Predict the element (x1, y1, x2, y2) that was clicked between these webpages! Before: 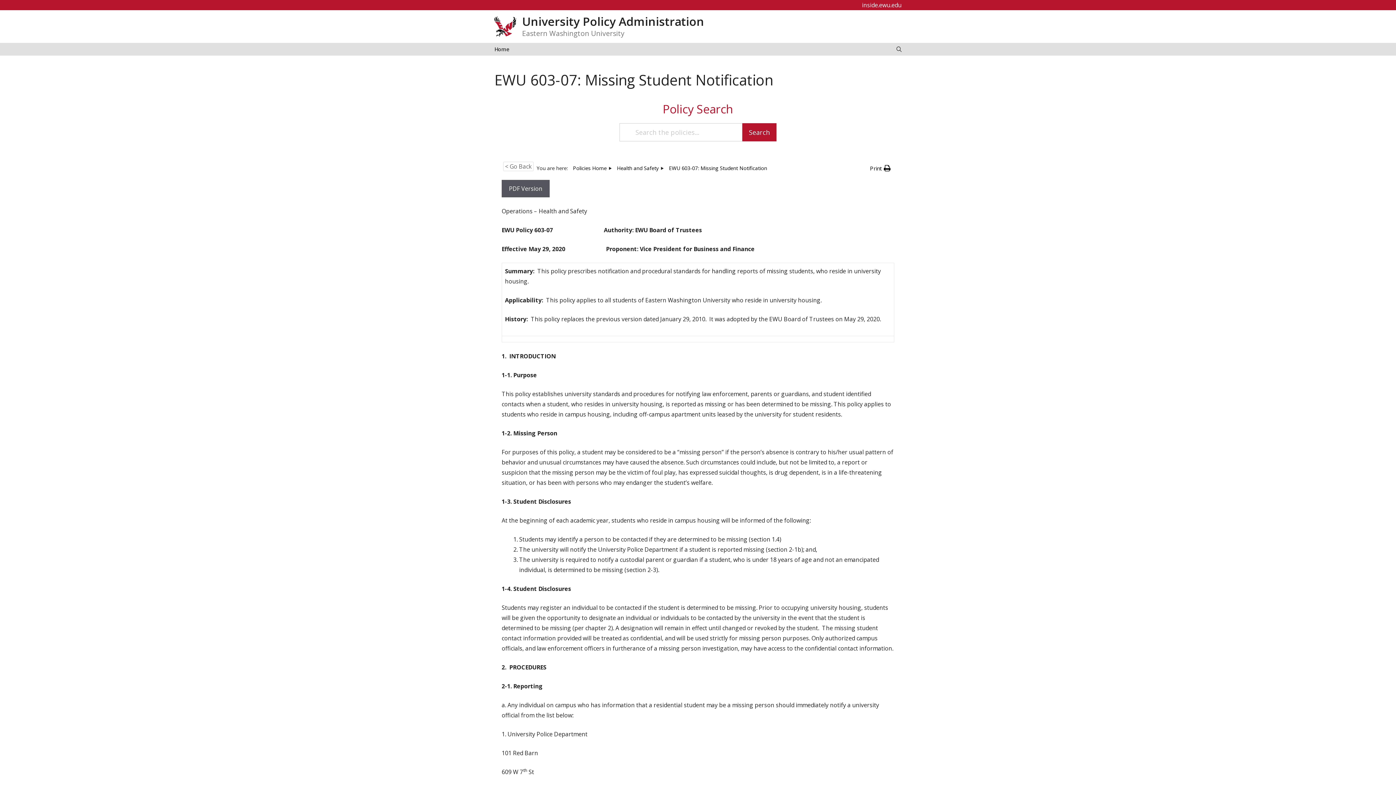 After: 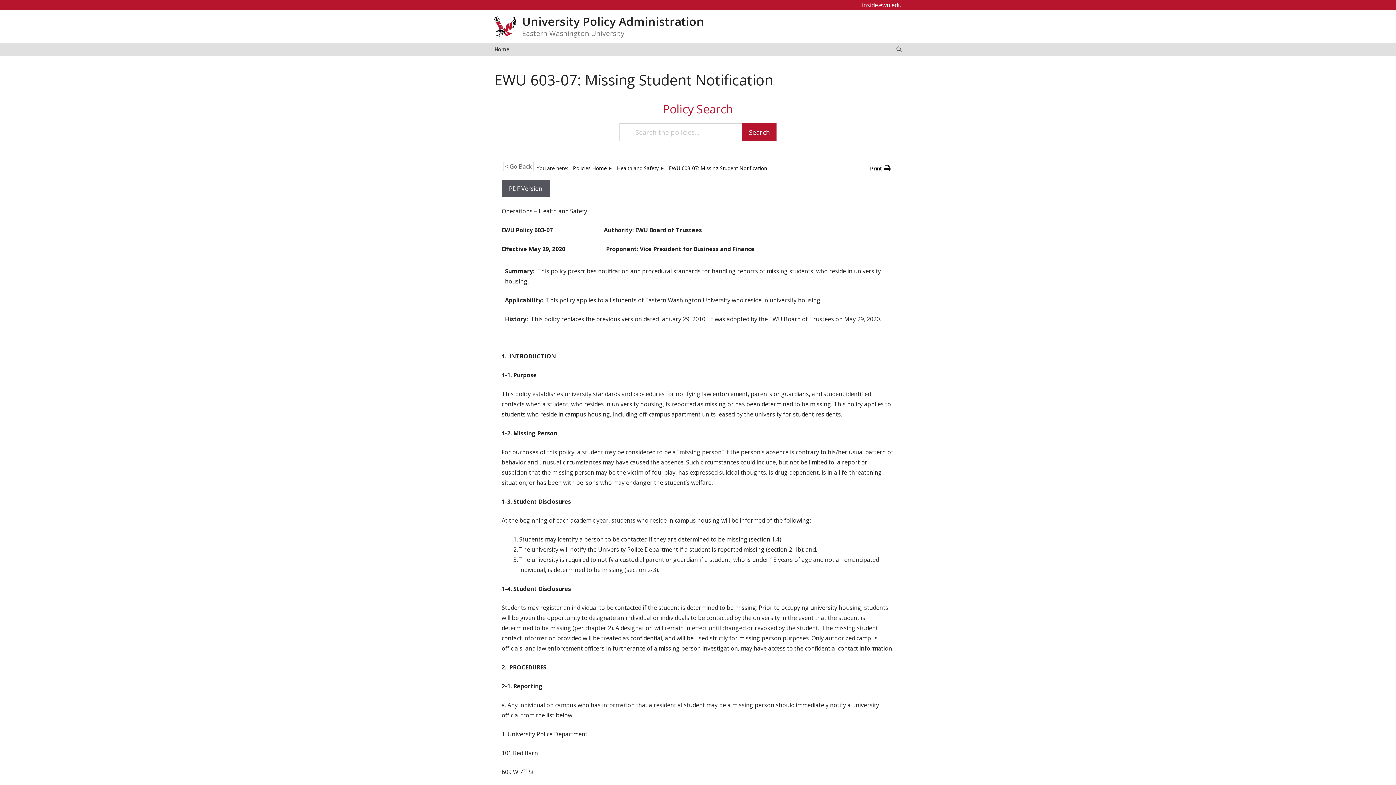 Action: label: Search bbox: (742, 123, 776, 141)